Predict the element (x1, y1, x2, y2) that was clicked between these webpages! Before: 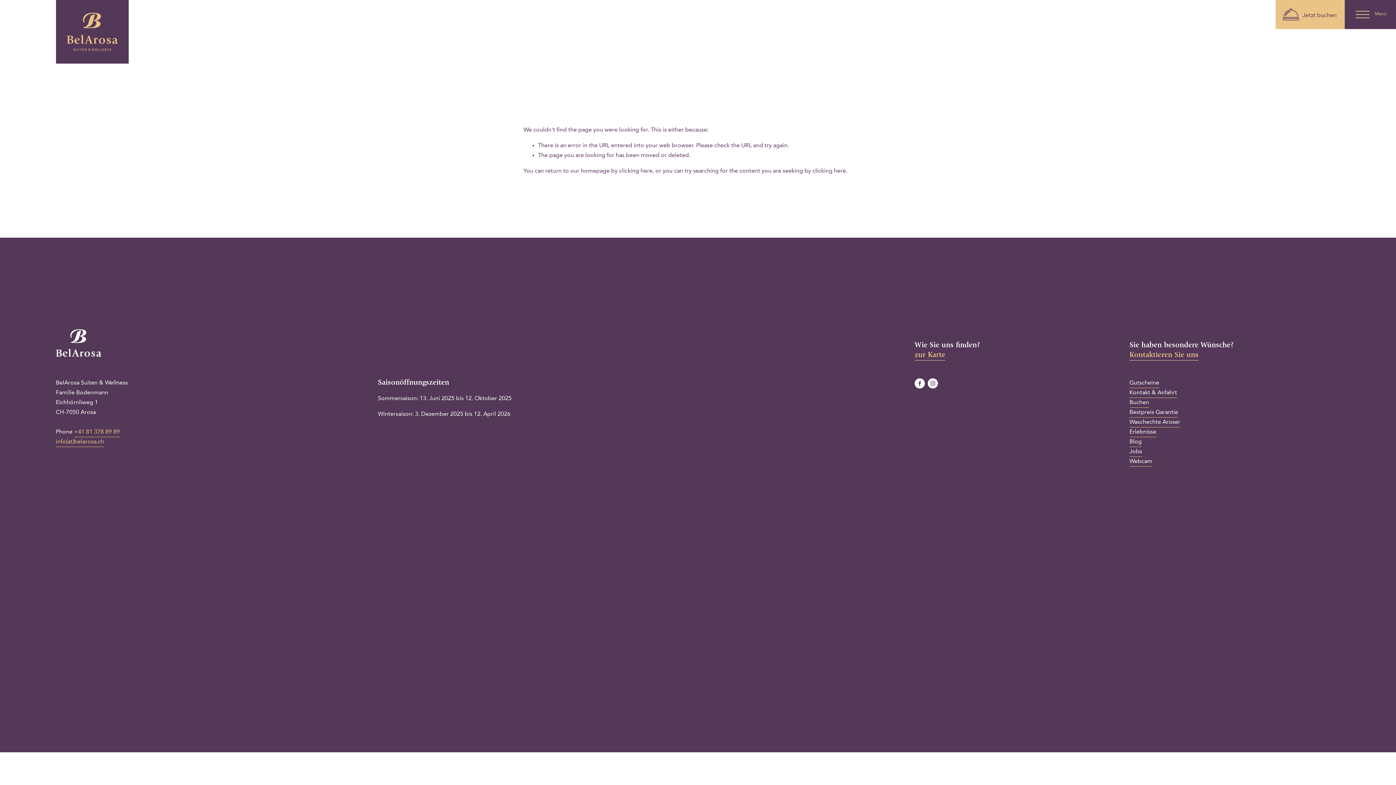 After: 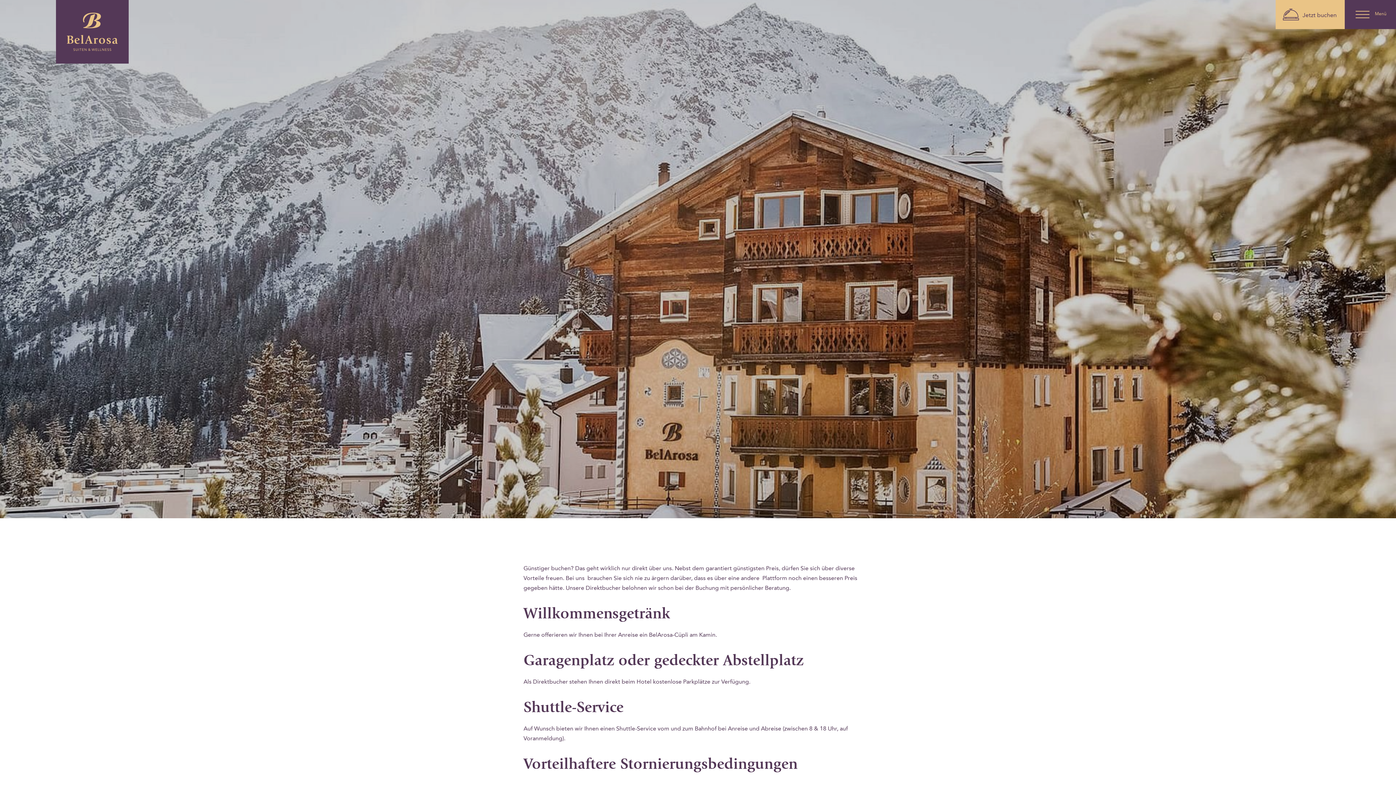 Action: label: Bestpreis Garantie bbox: (1129, 408, 1178, 417)